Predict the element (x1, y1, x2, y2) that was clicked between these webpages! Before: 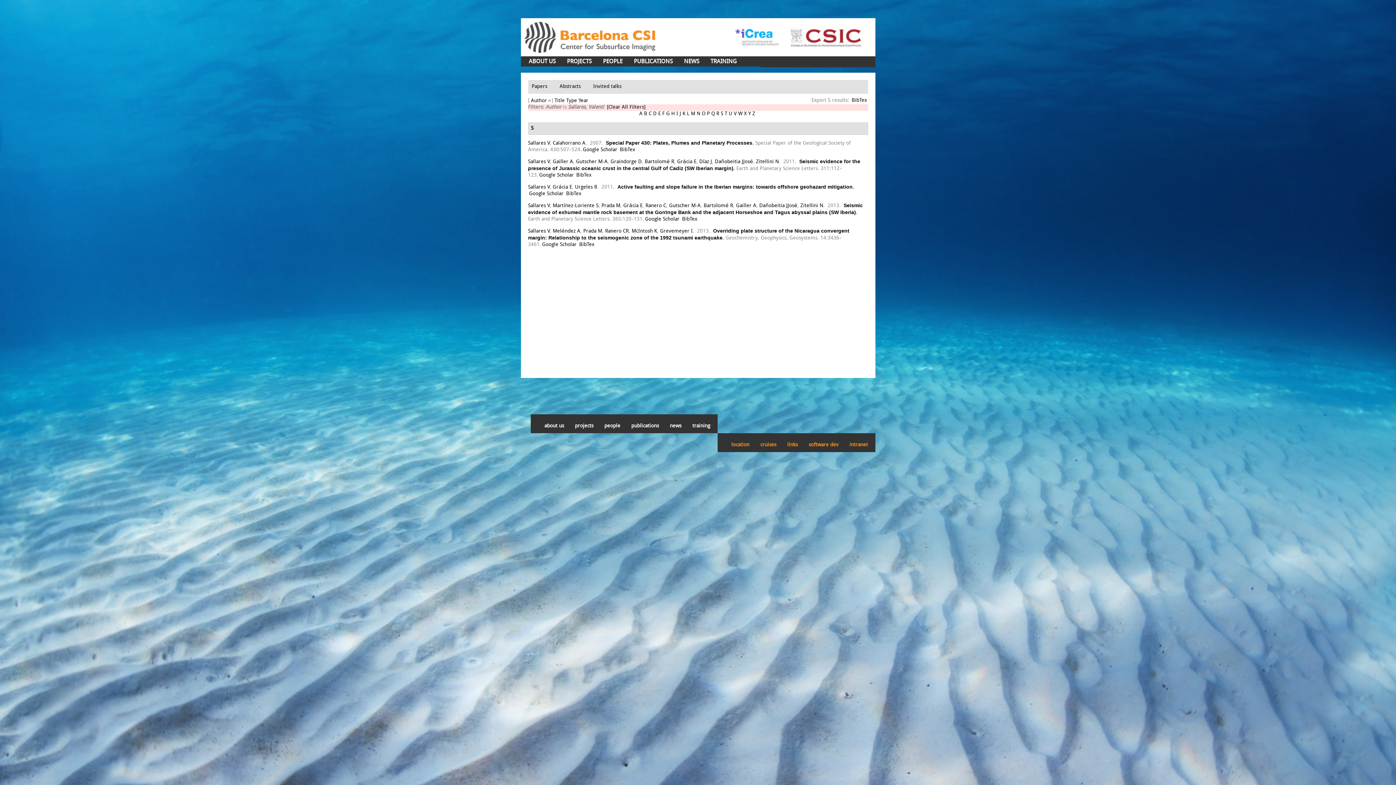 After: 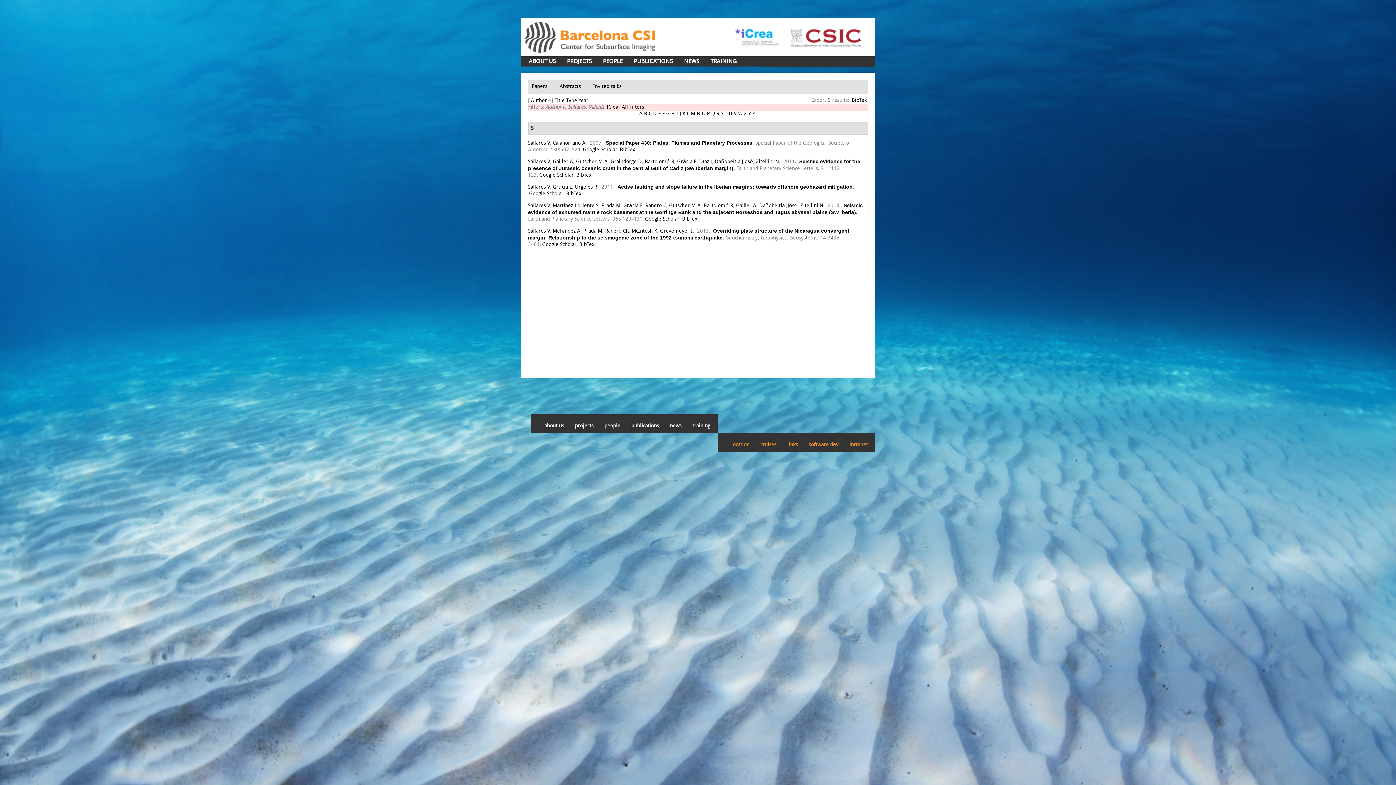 Action: bbox: (528, 228, 550, 234) label: Sallares V